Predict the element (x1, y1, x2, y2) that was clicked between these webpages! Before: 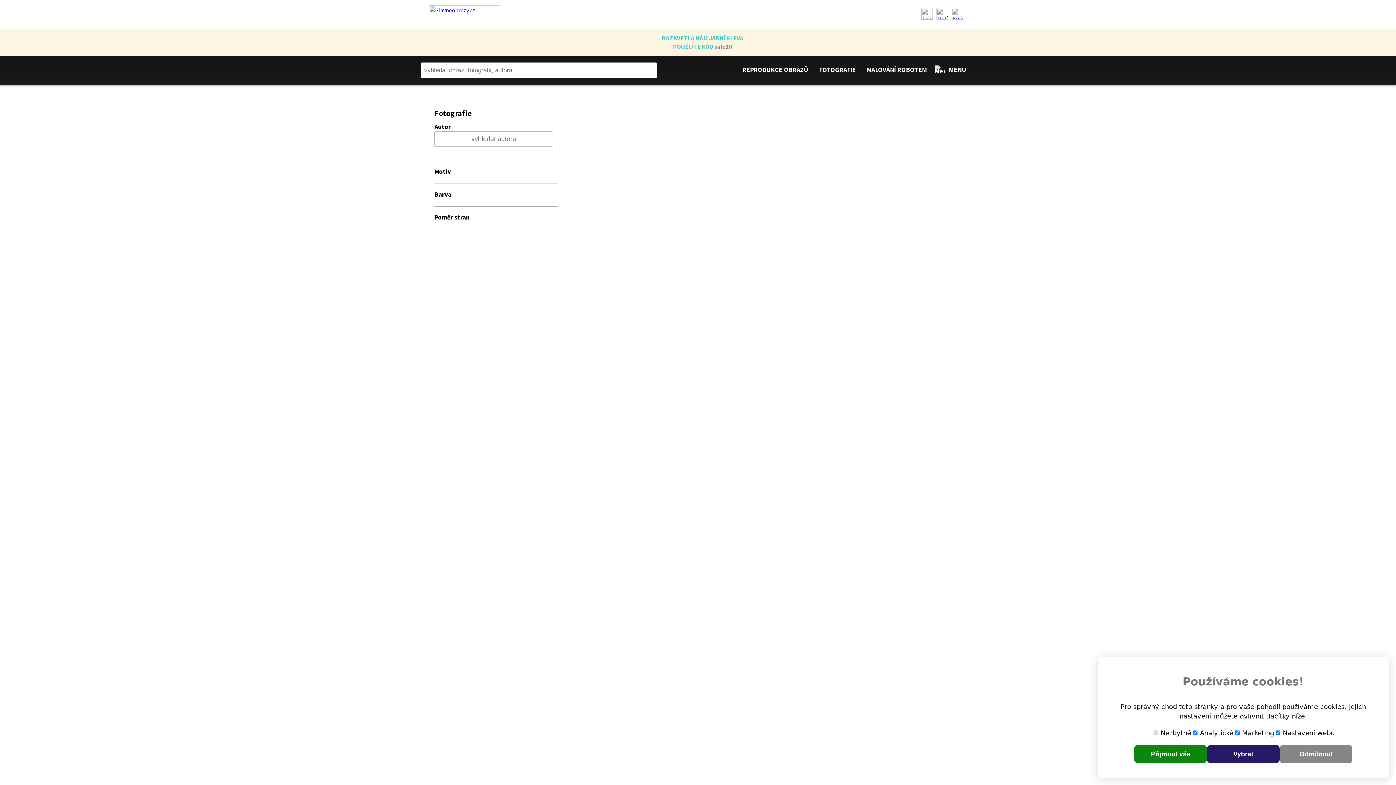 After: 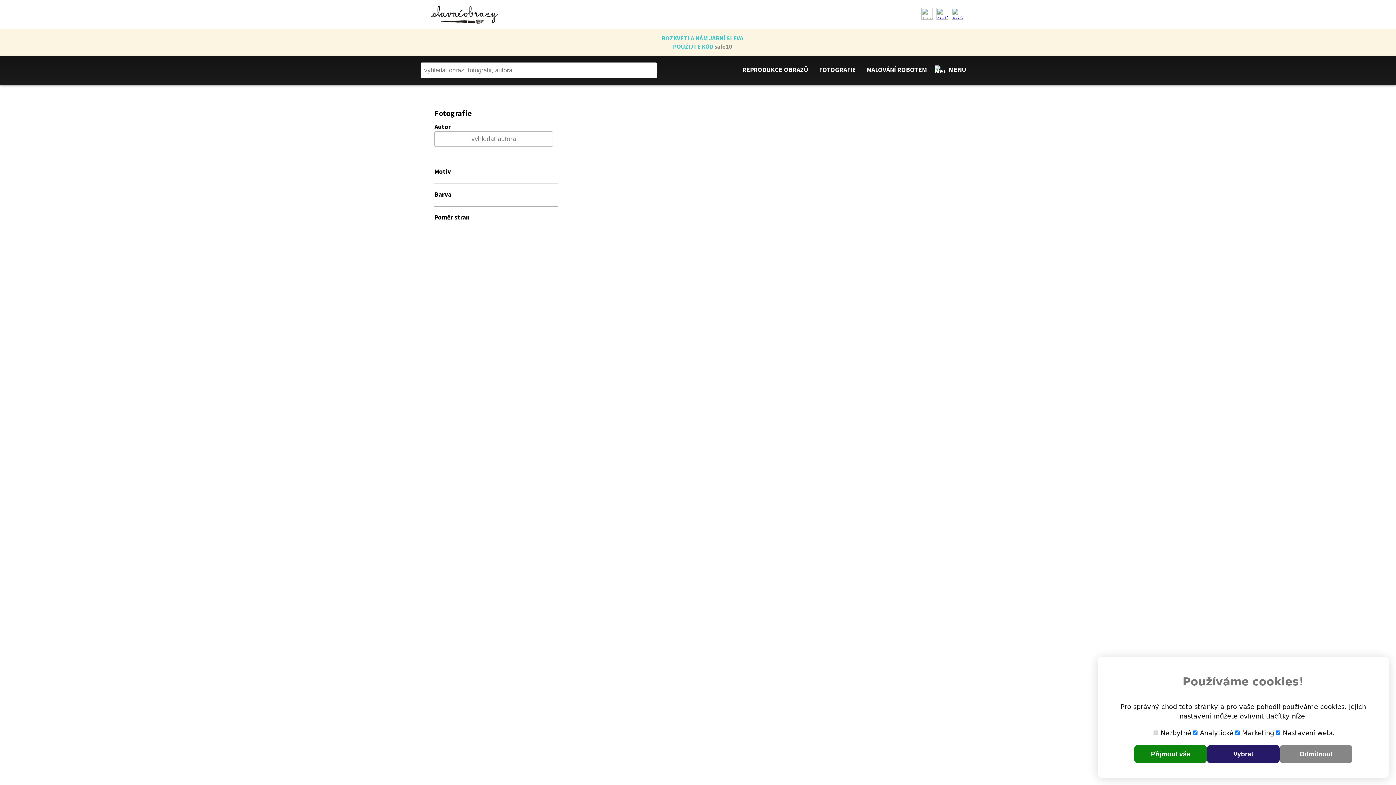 Action: bbox: (819, 65, 856, 73) label: FOTOGRAFIE